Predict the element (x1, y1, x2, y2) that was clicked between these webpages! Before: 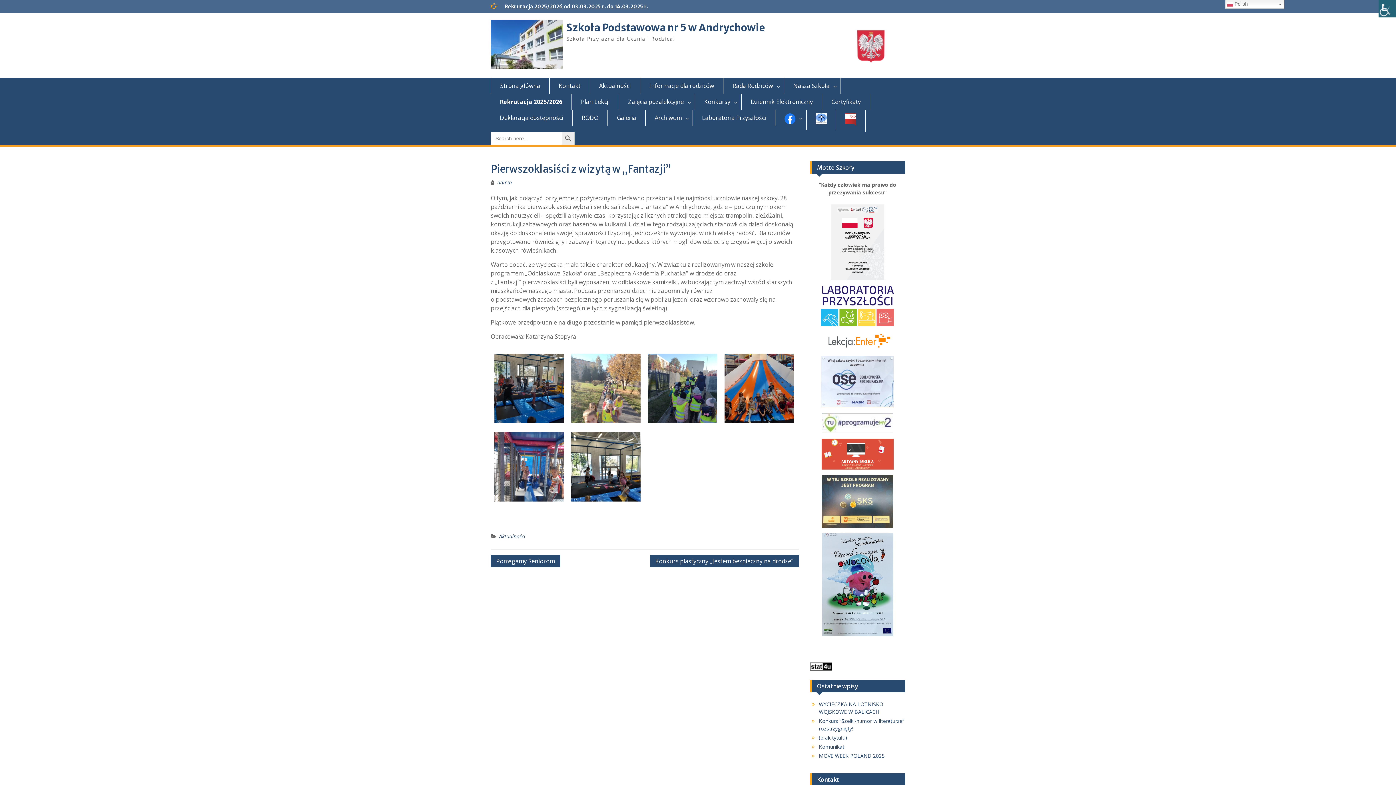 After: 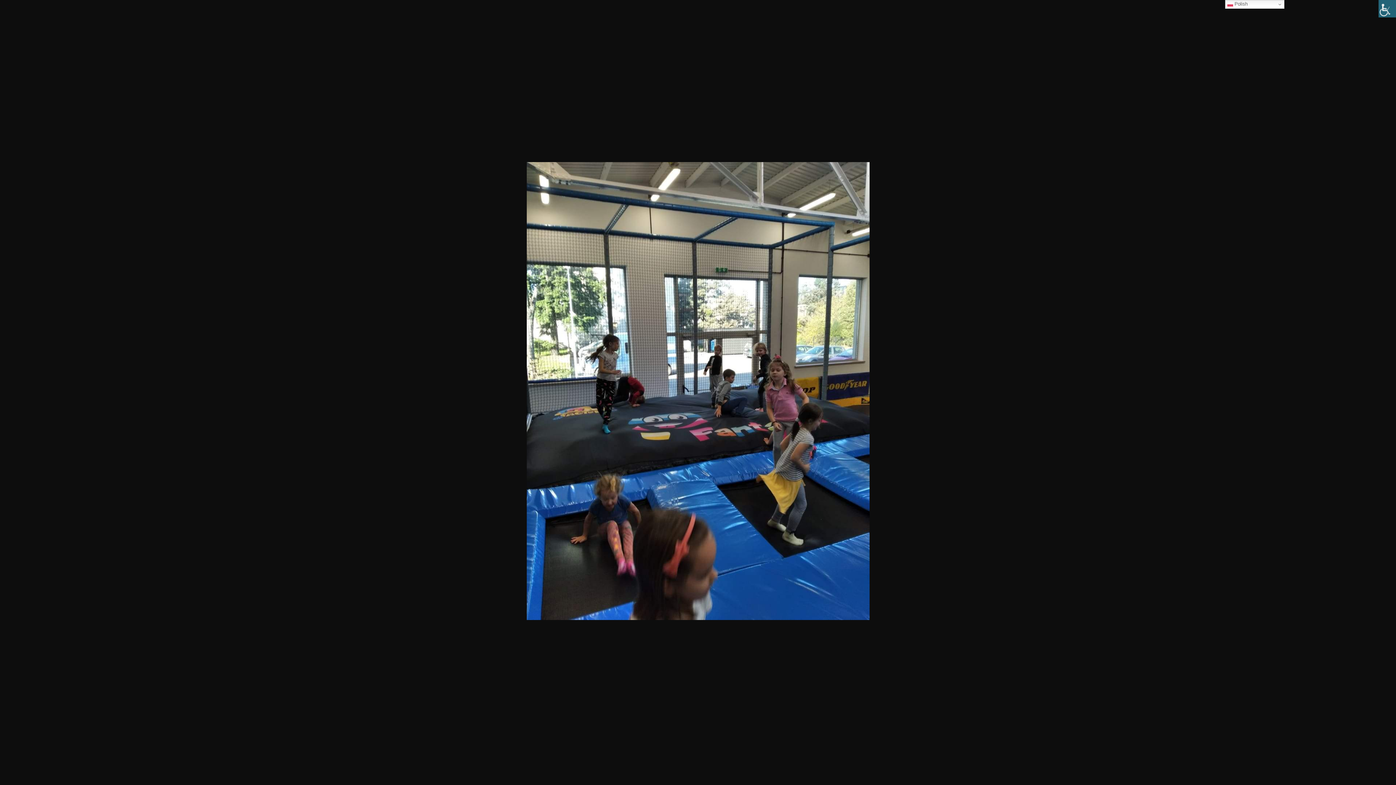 Action: bbox: (571, 432, 640, 501)